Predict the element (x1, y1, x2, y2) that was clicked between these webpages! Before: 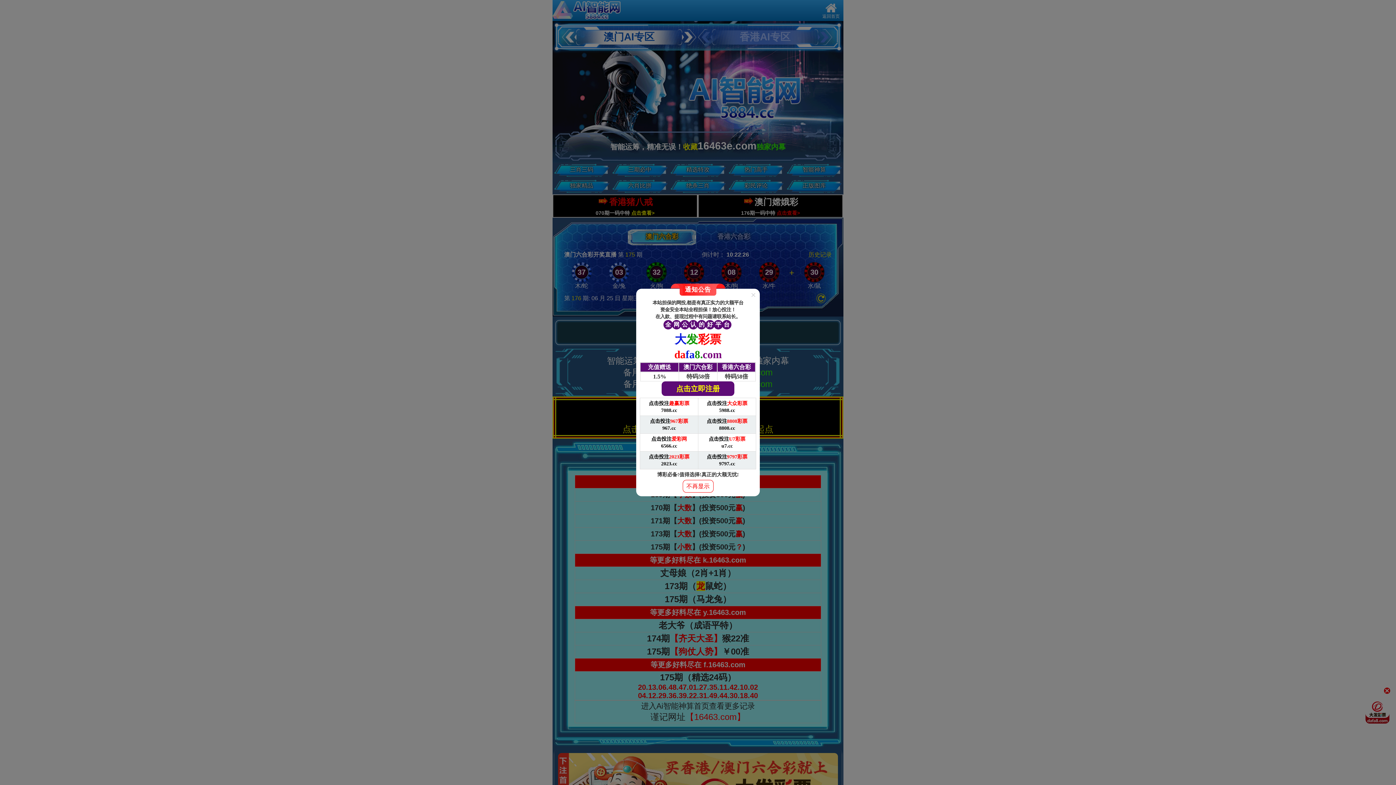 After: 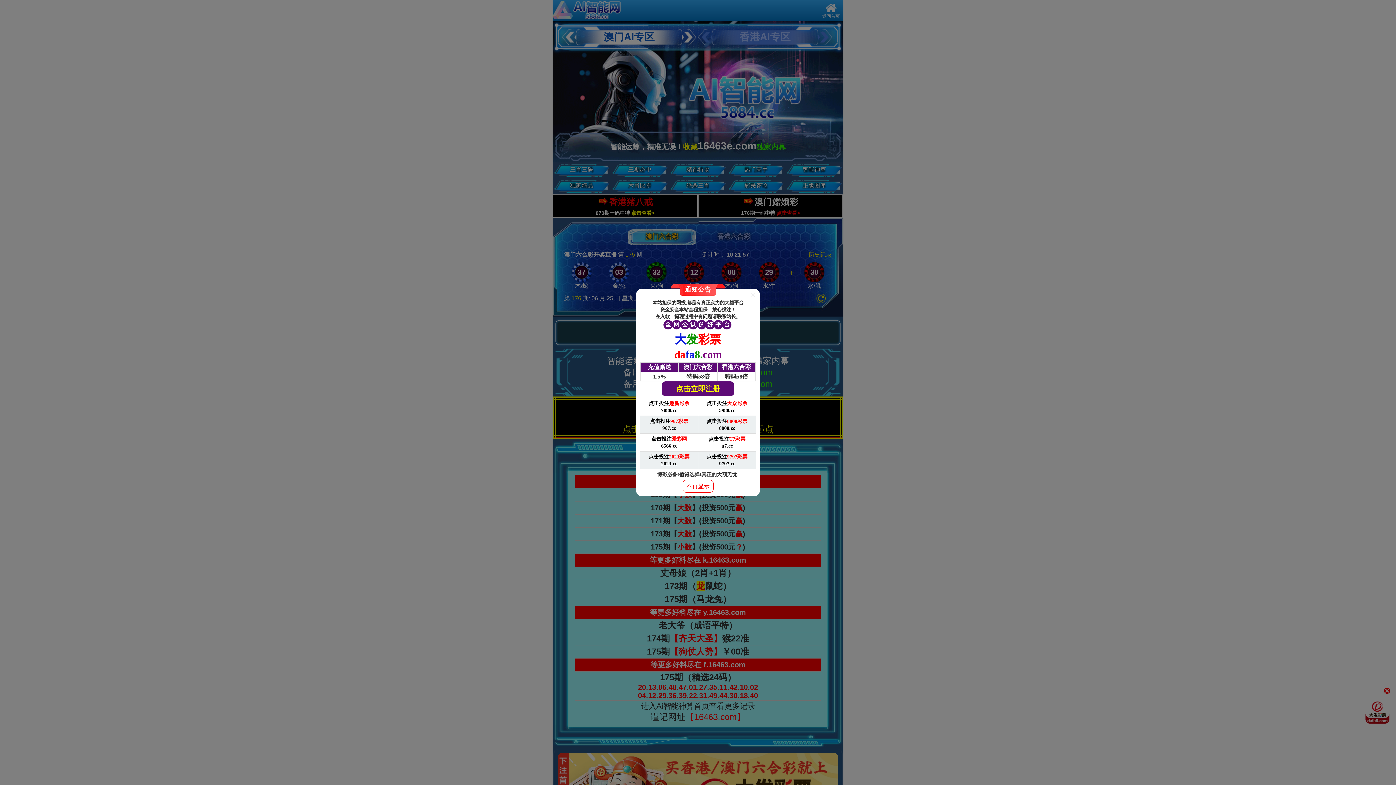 Action: bbox: (698, 416, 756, 434) label: 点击投注8808彩票

8808.cc